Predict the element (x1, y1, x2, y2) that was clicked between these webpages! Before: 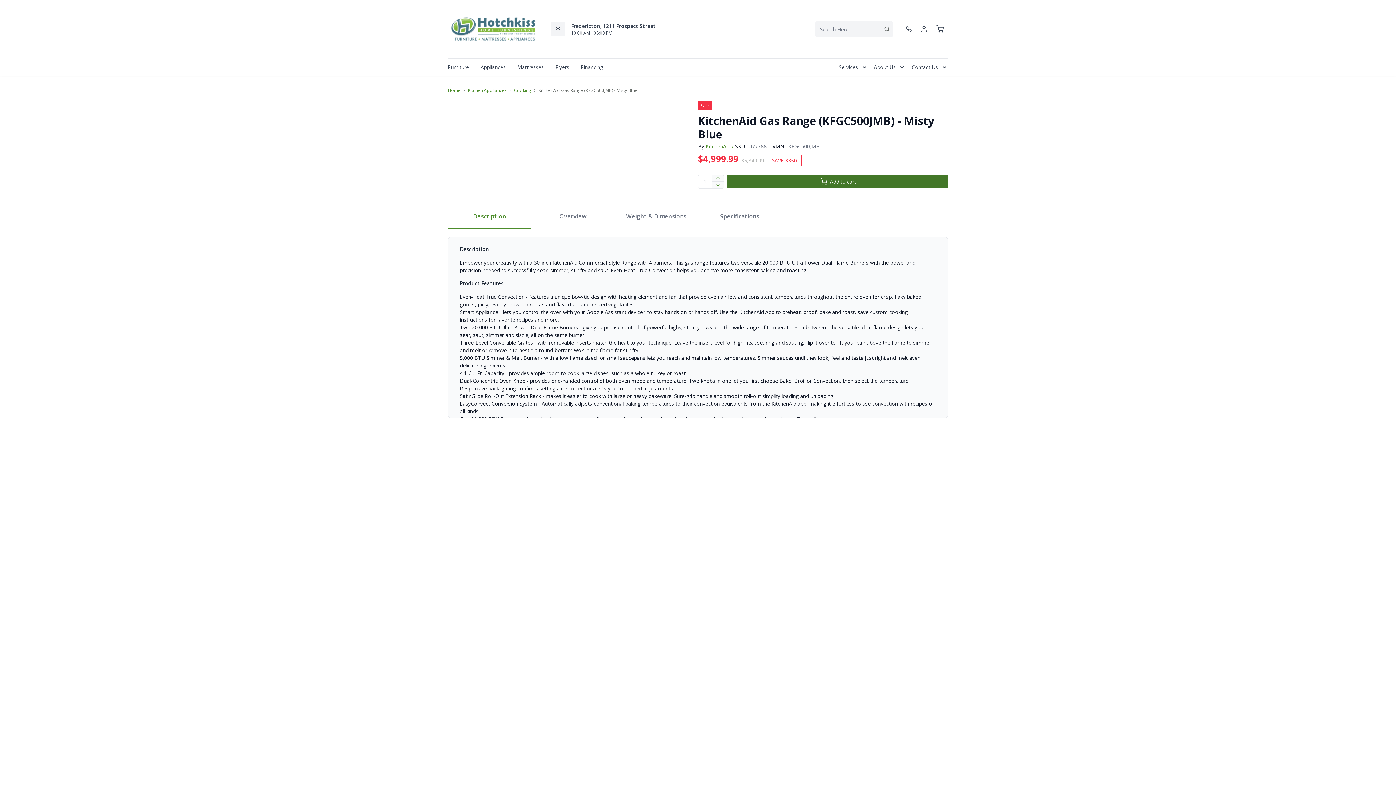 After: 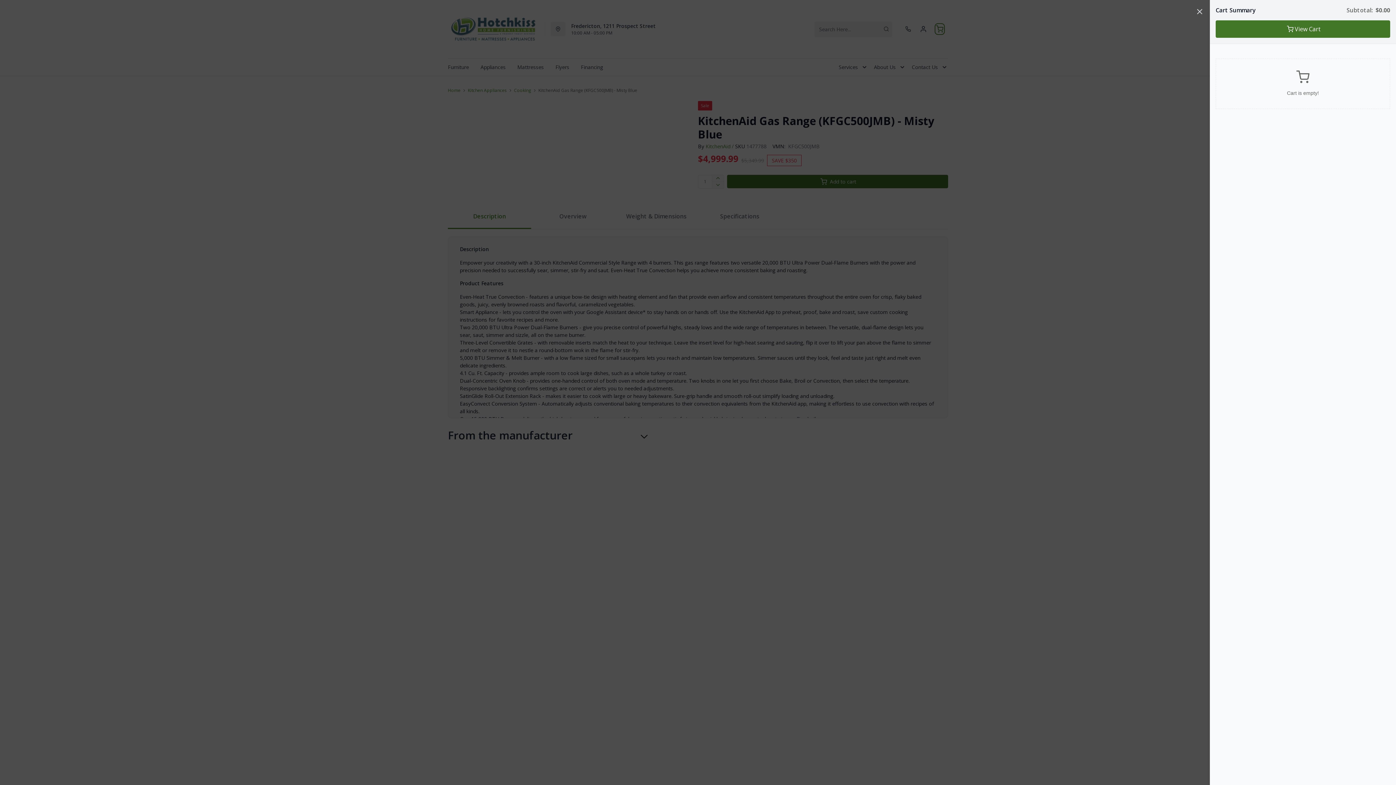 Action: label: cart bbox: (936, 24, 944, 33)